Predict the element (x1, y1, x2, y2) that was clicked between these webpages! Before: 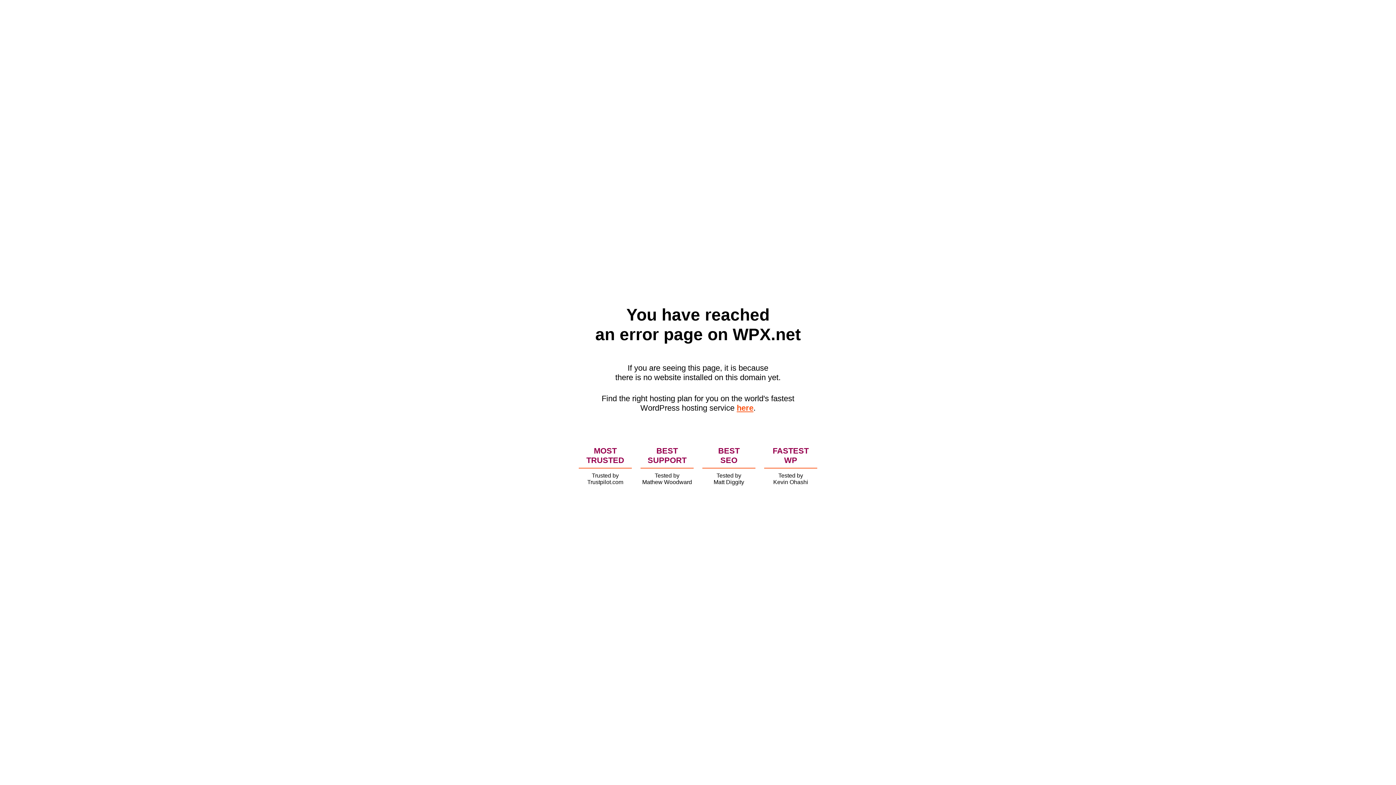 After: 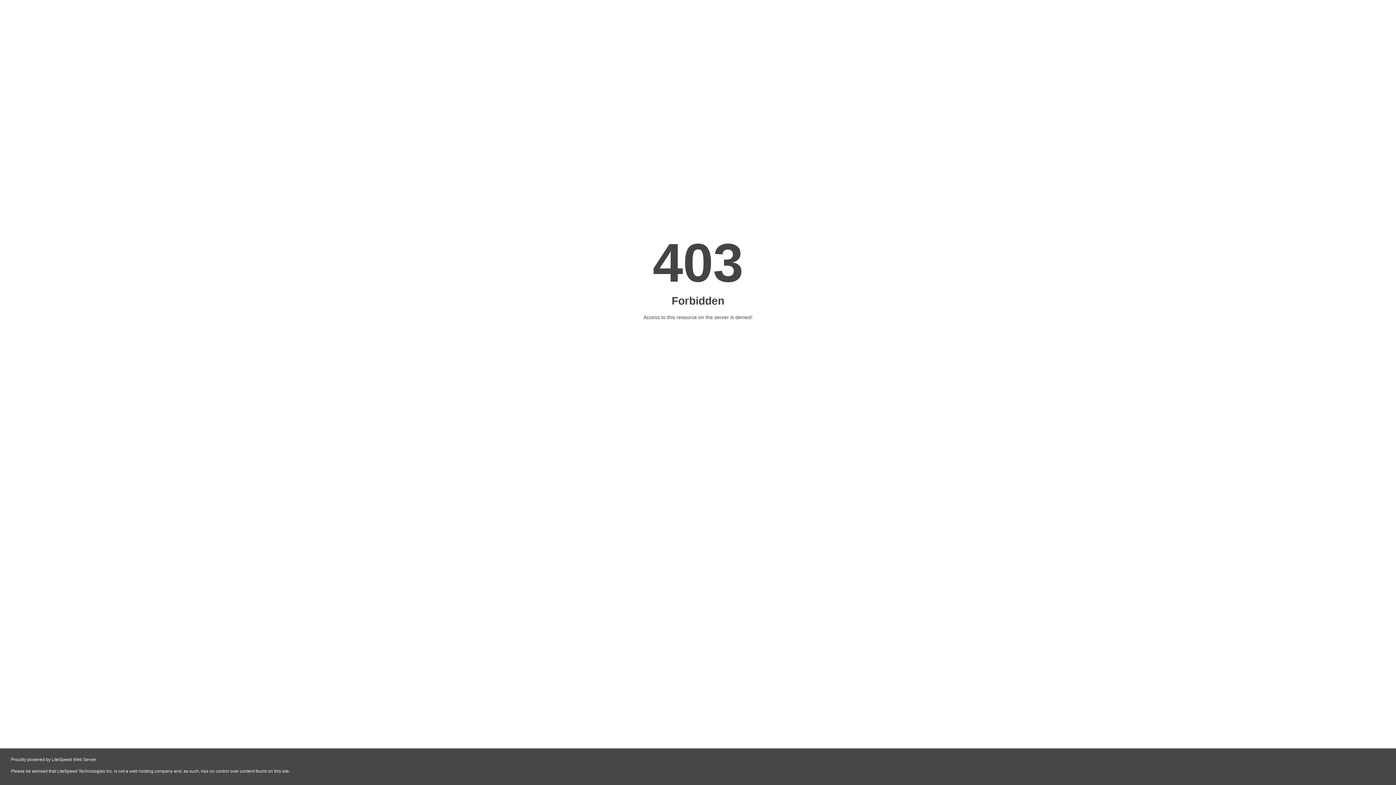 Action: label: here bbox: (736, 403, 753, 412)